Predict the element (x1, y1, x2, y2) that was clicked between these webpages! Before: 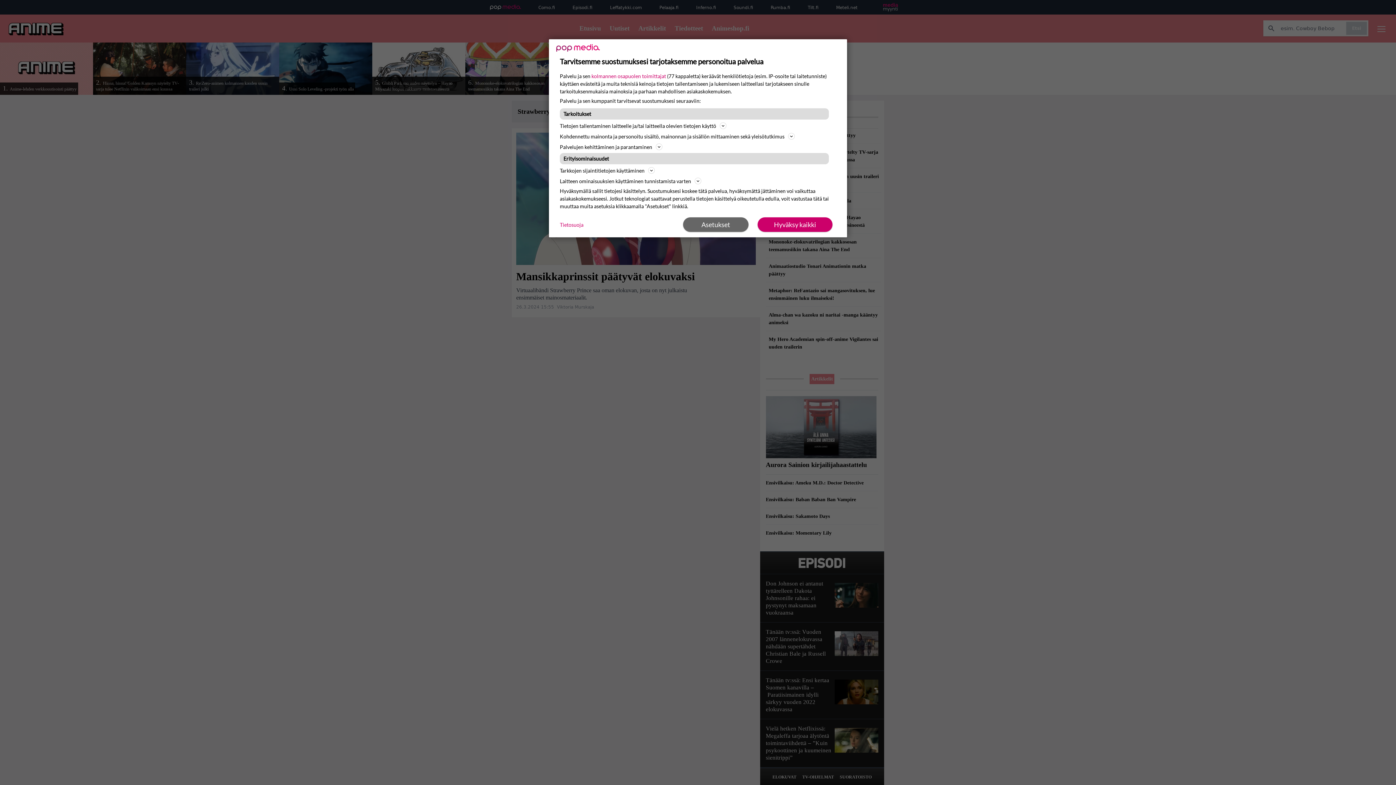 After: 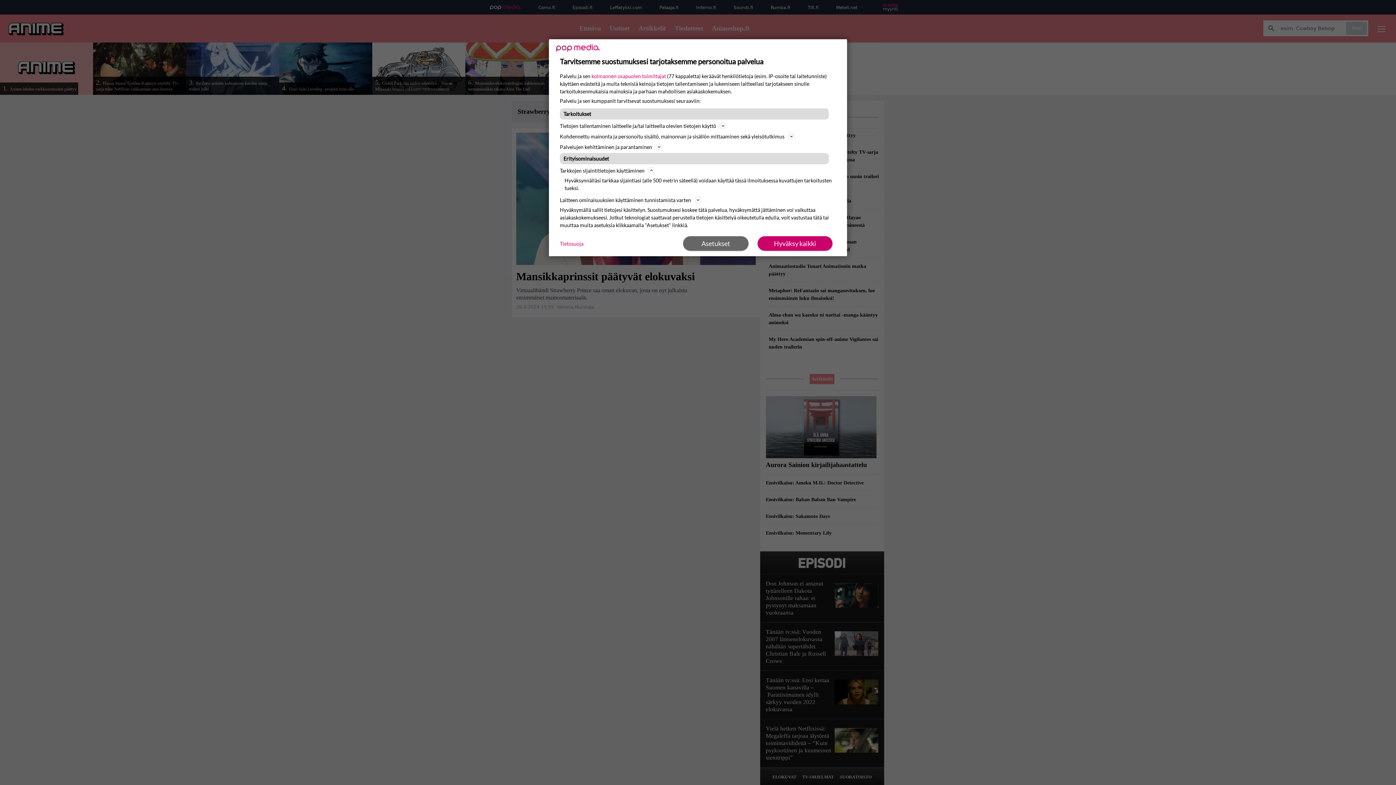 Action: bbox: (560, 166, 836, 174) label: Tarkkojen sijaintitietojen käyttäminen